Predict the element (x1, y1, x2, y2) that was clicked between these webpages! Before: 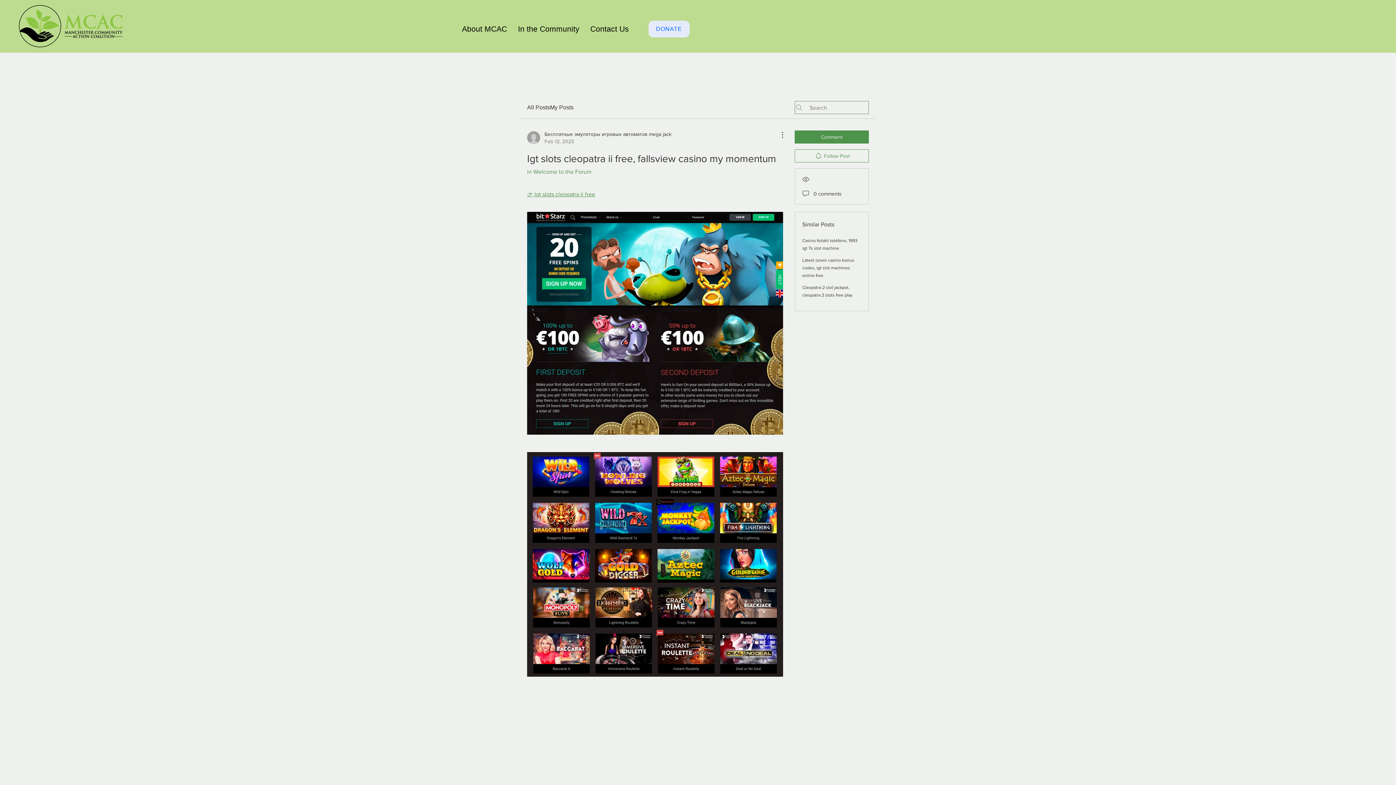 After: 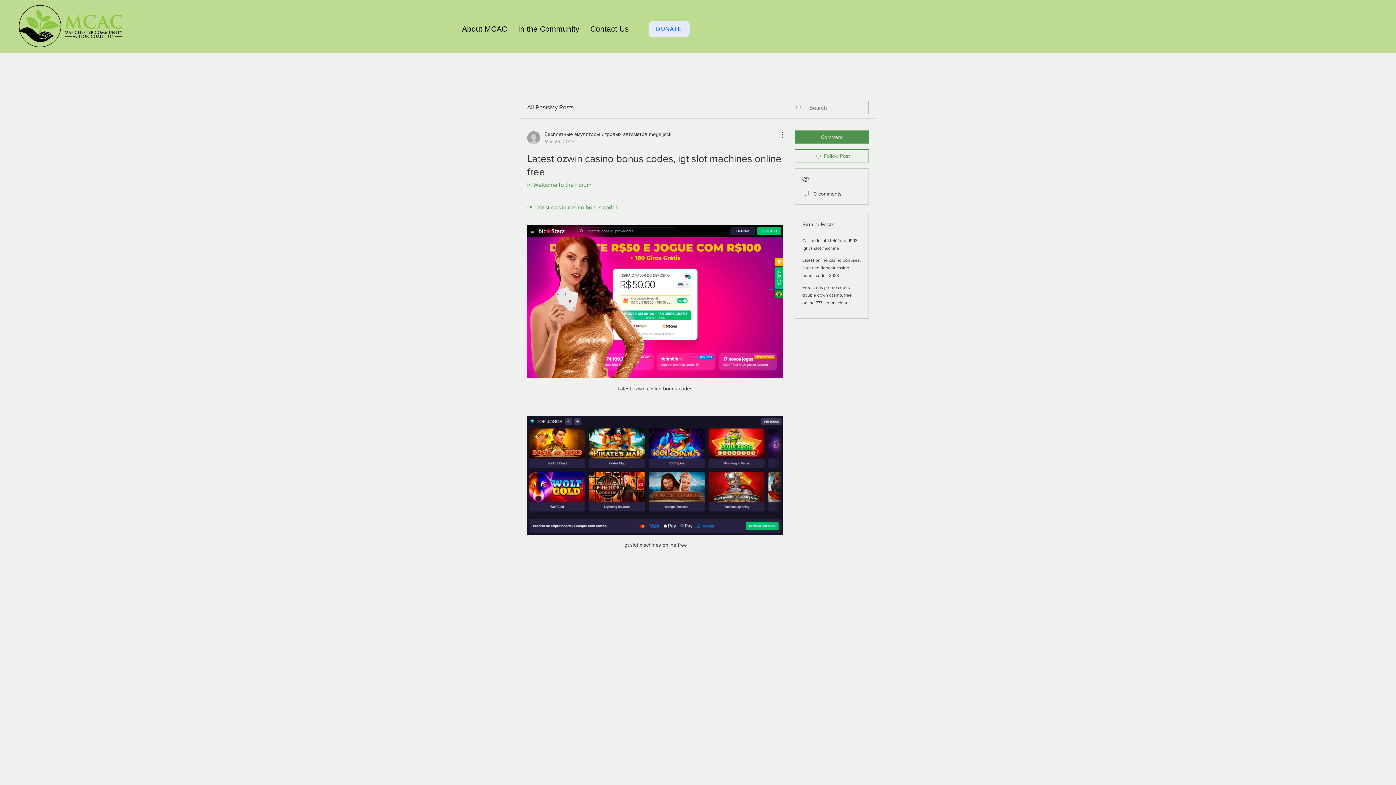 Action: bbox: (802, 257, 854, 278) label: Latest ozwin casino bonus codes, igt slot machines online free